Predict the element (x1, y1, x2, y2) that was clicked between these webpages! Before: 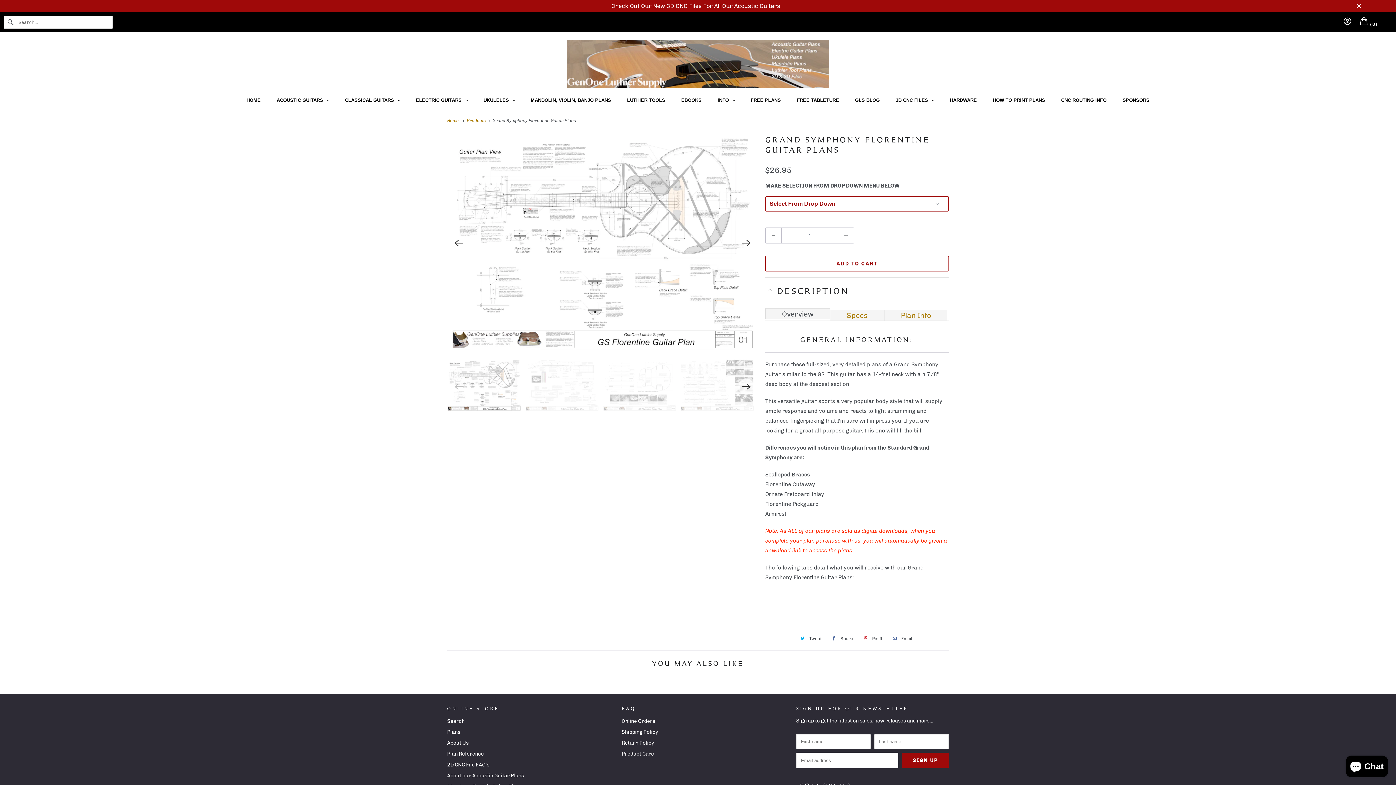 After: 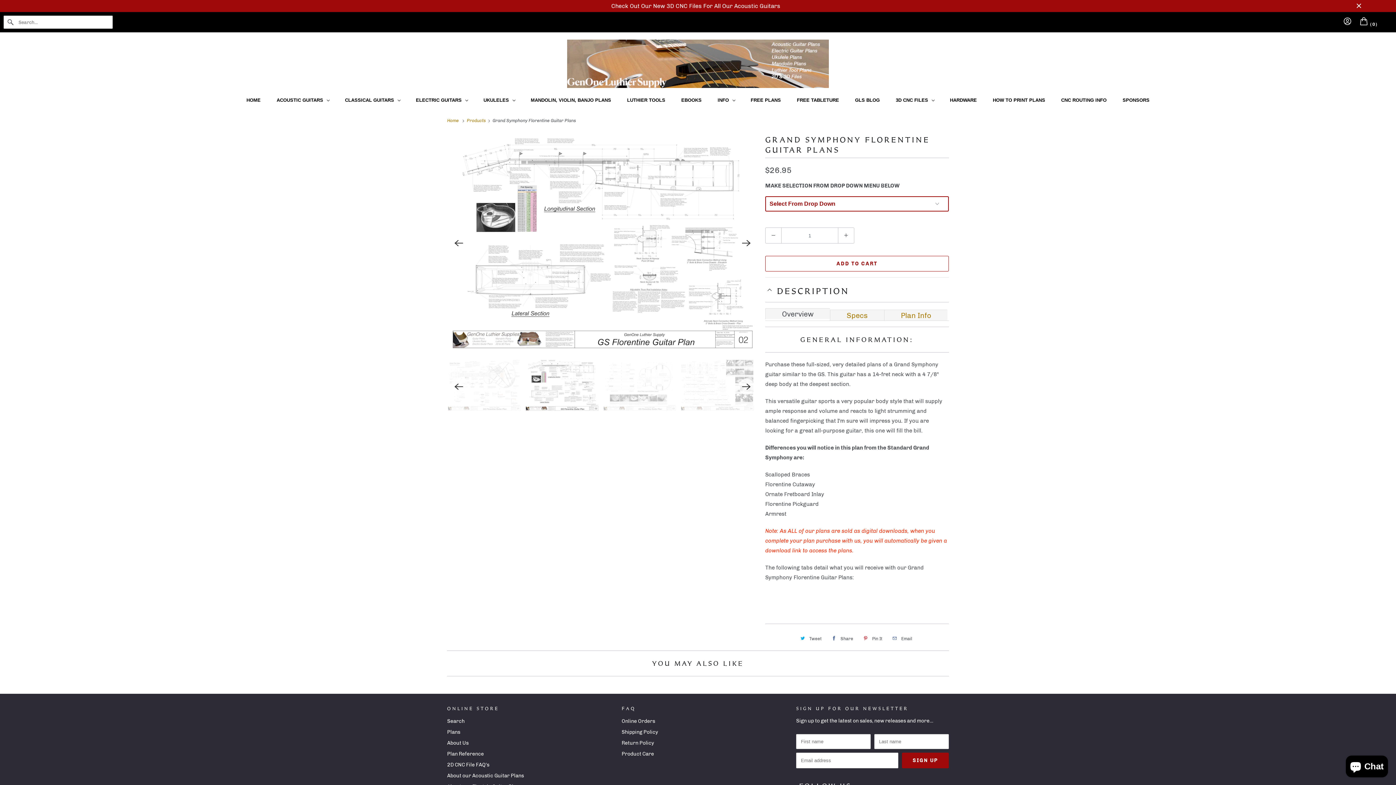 Action: bbox: (738, 235, 754, 251) label: Next